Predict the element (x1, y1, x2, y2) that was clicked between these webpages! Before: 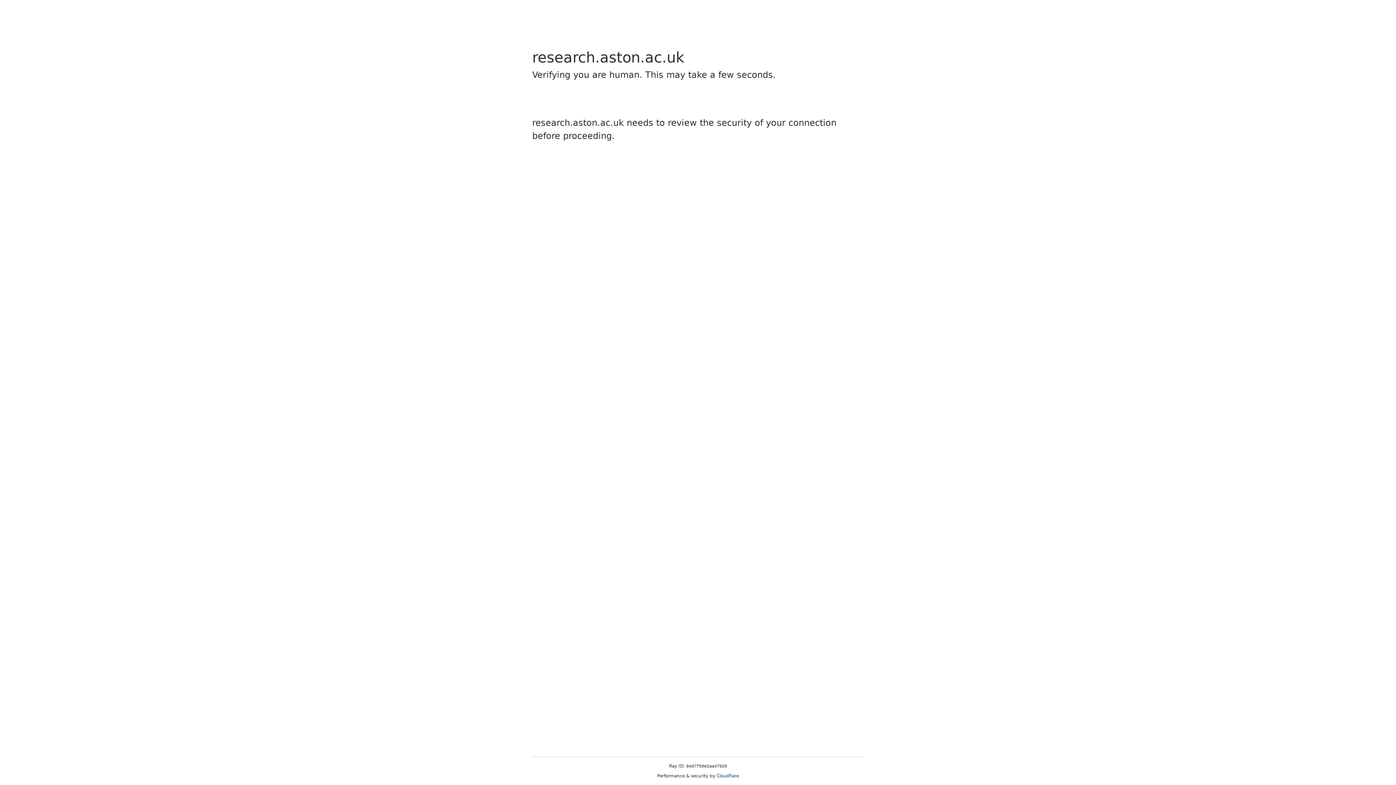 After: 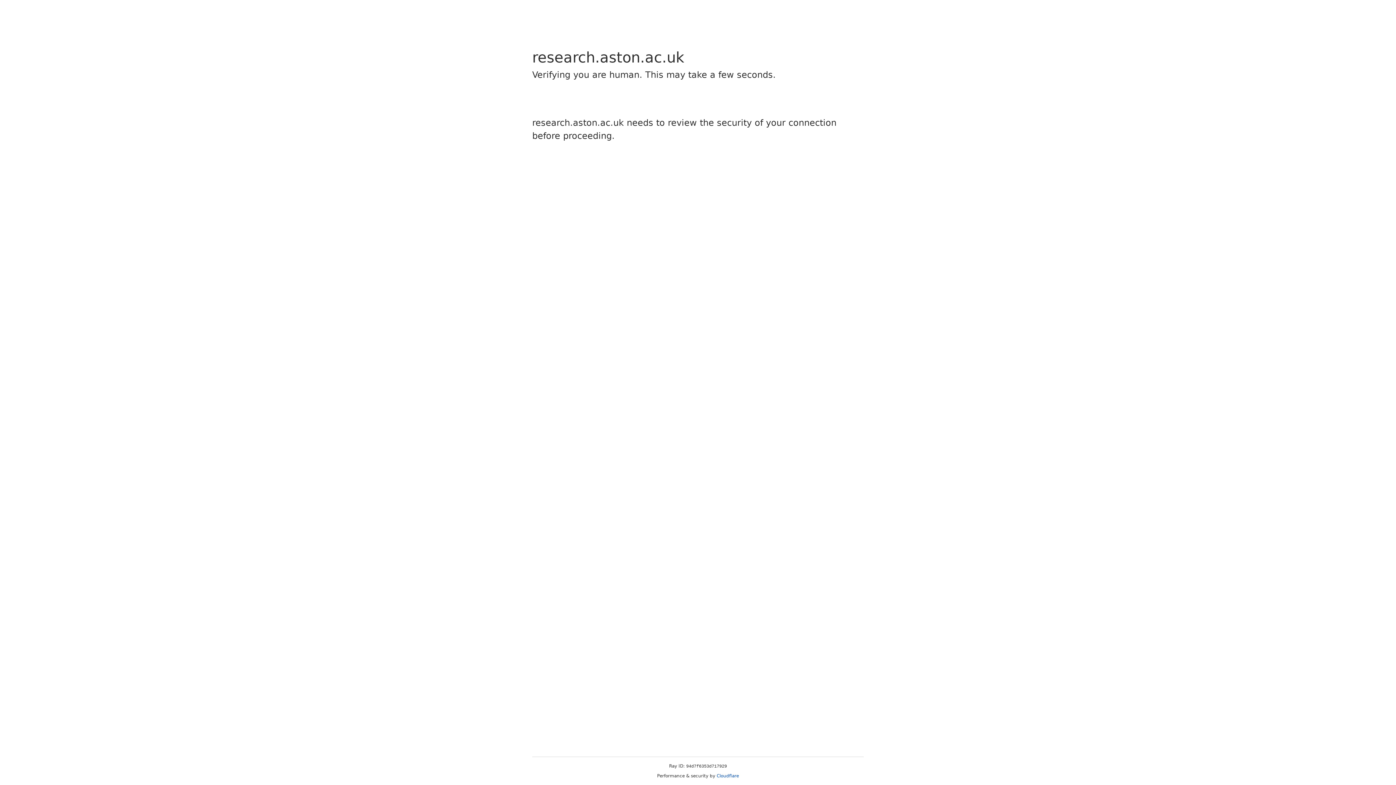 Action: label: Cloudflare bbox: (716, 773, 739, 778)